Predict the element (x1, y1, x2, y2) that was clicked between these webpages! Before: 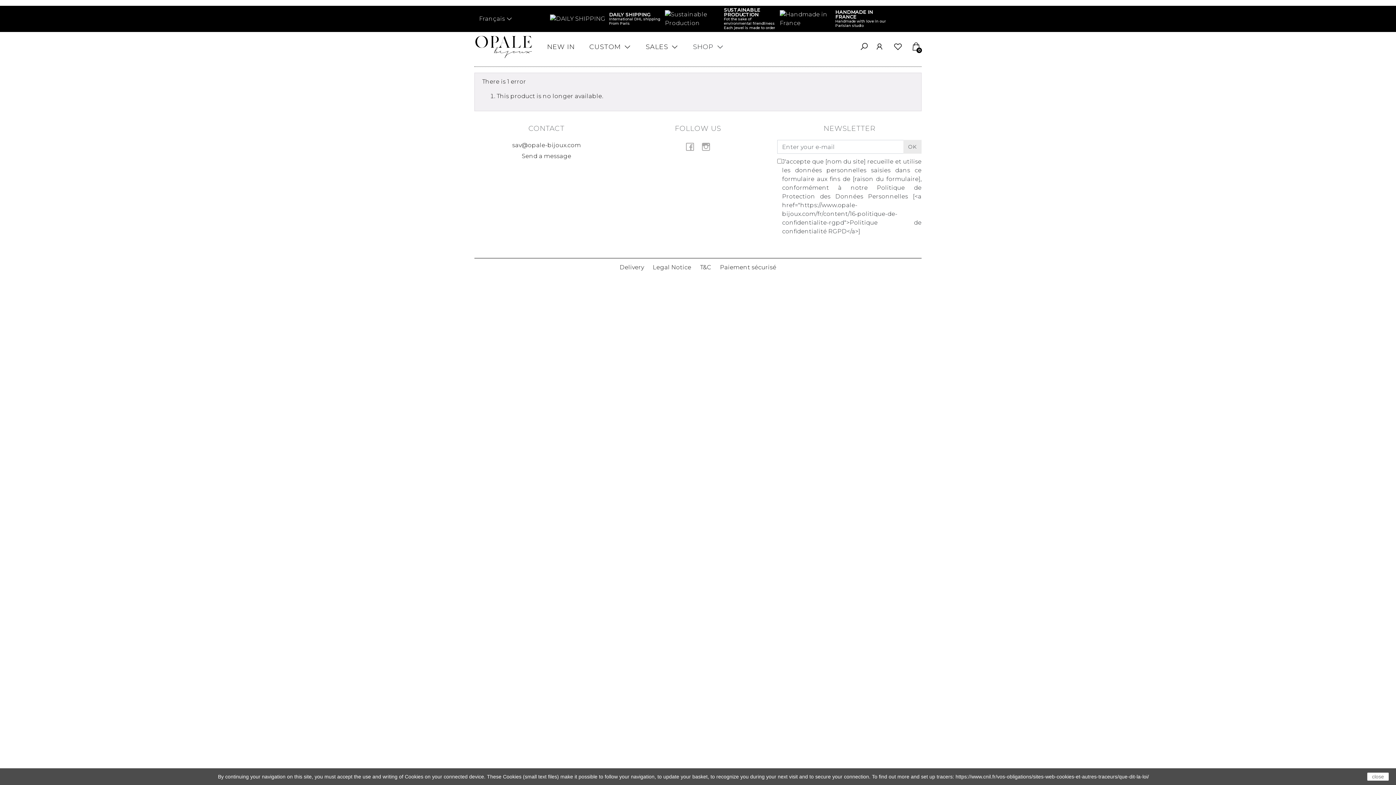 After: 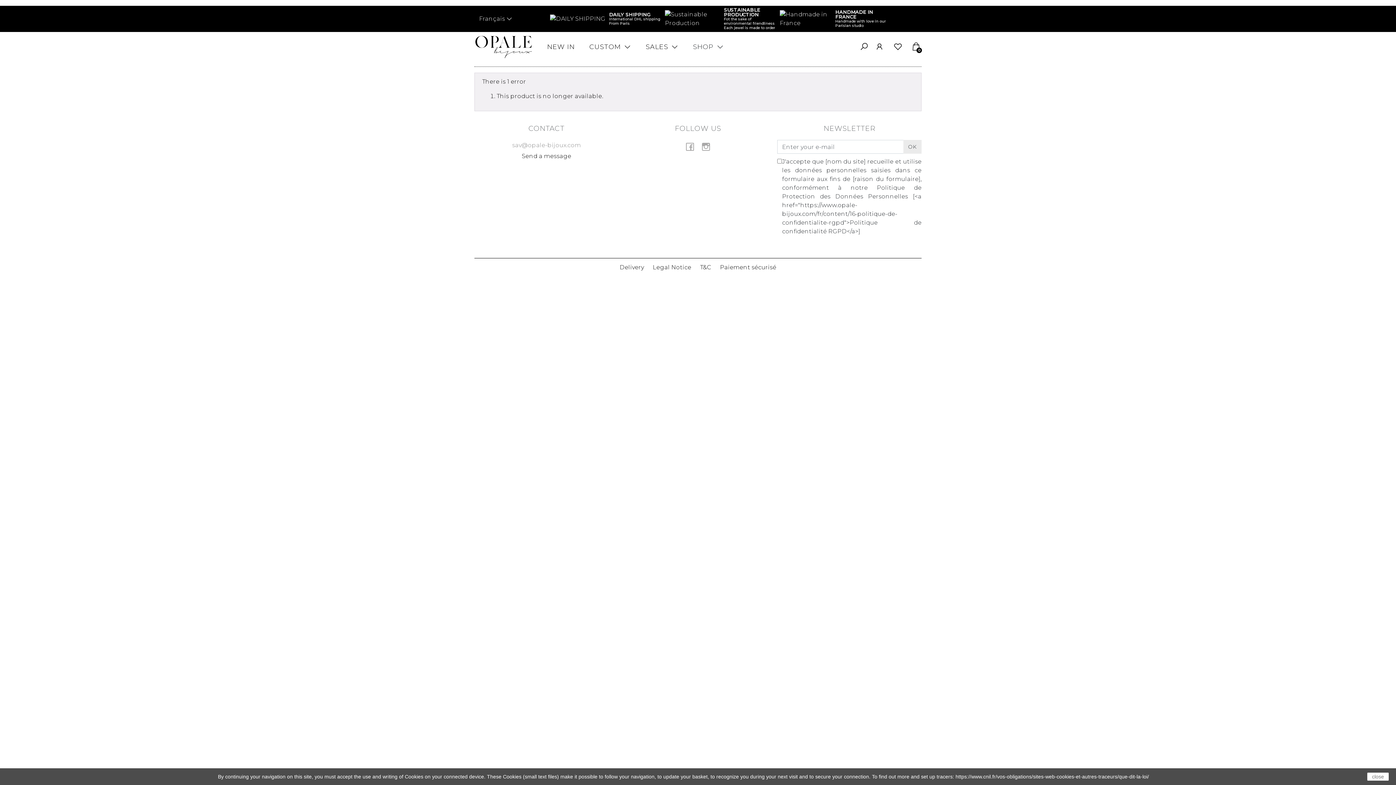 Action: label: sav@opale-bijoux.com bbox: (512, 141, 581, 148)